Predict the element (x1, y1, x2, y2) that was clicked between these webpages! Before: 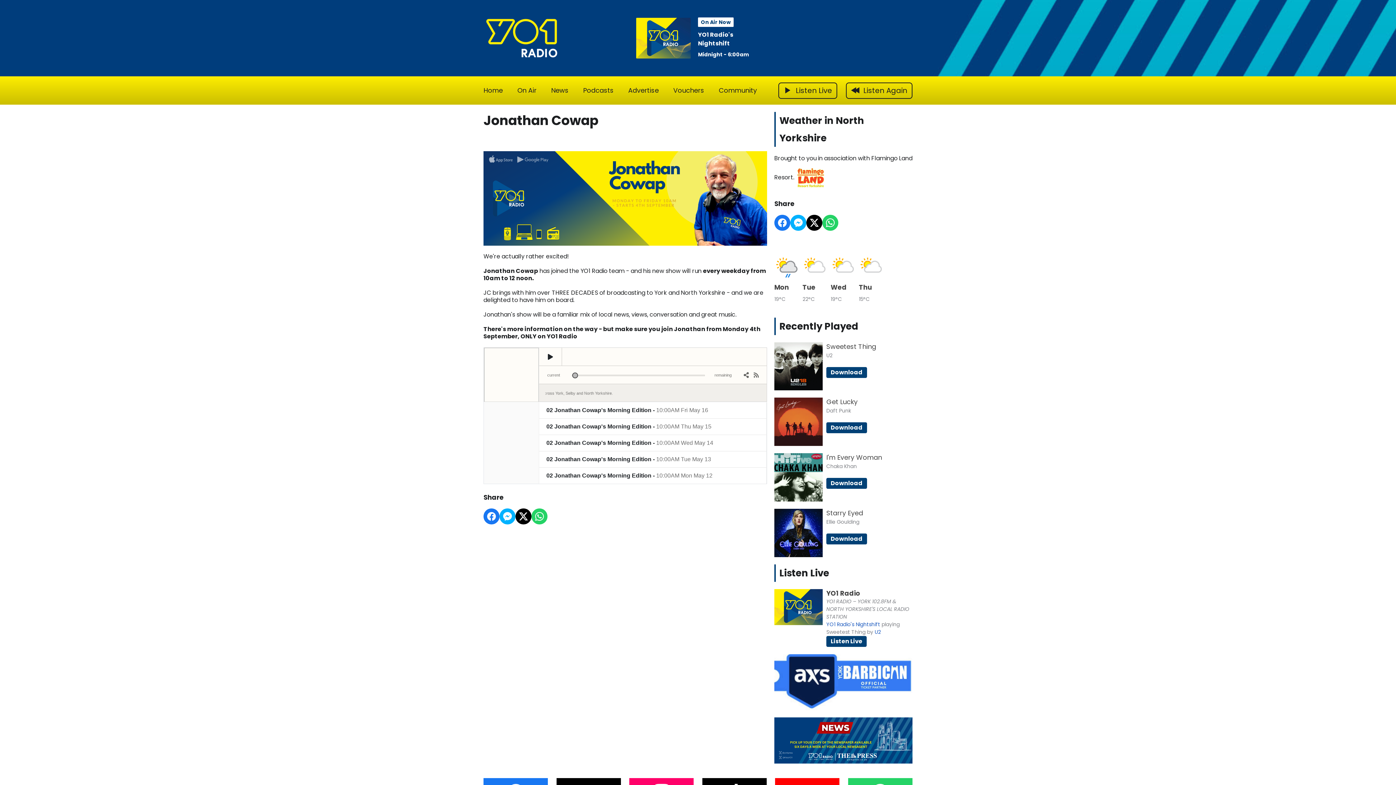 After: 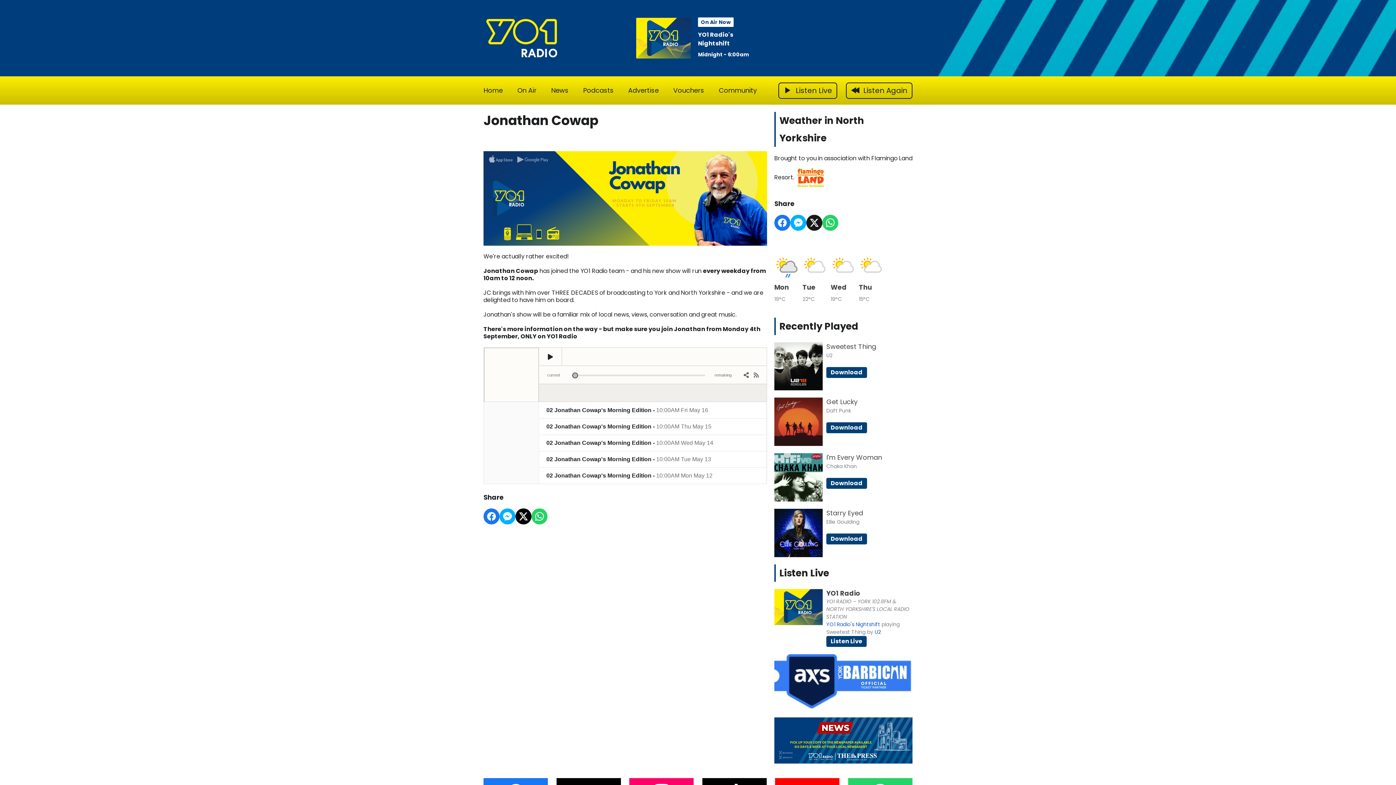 Action: bbox: (806, 214, 822, 230) label: Share on X